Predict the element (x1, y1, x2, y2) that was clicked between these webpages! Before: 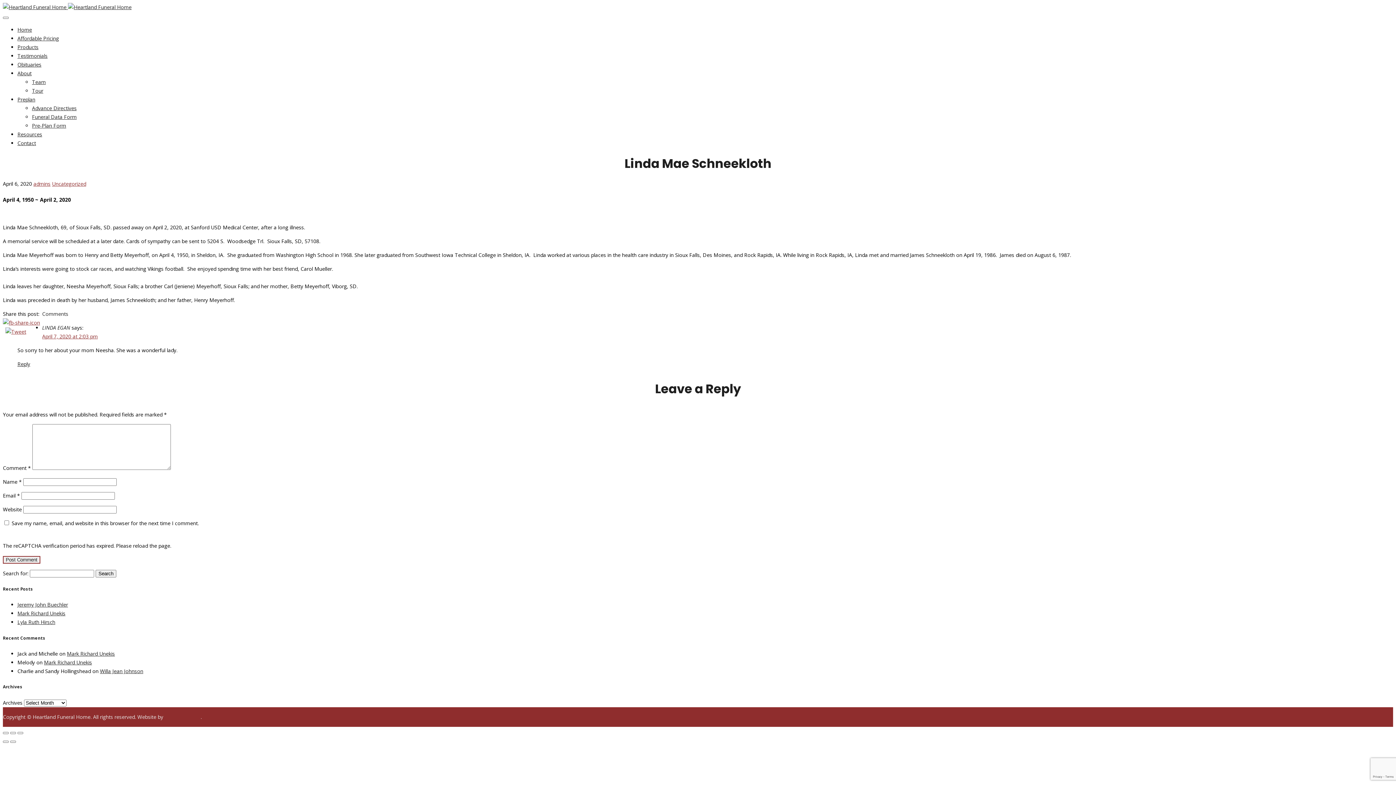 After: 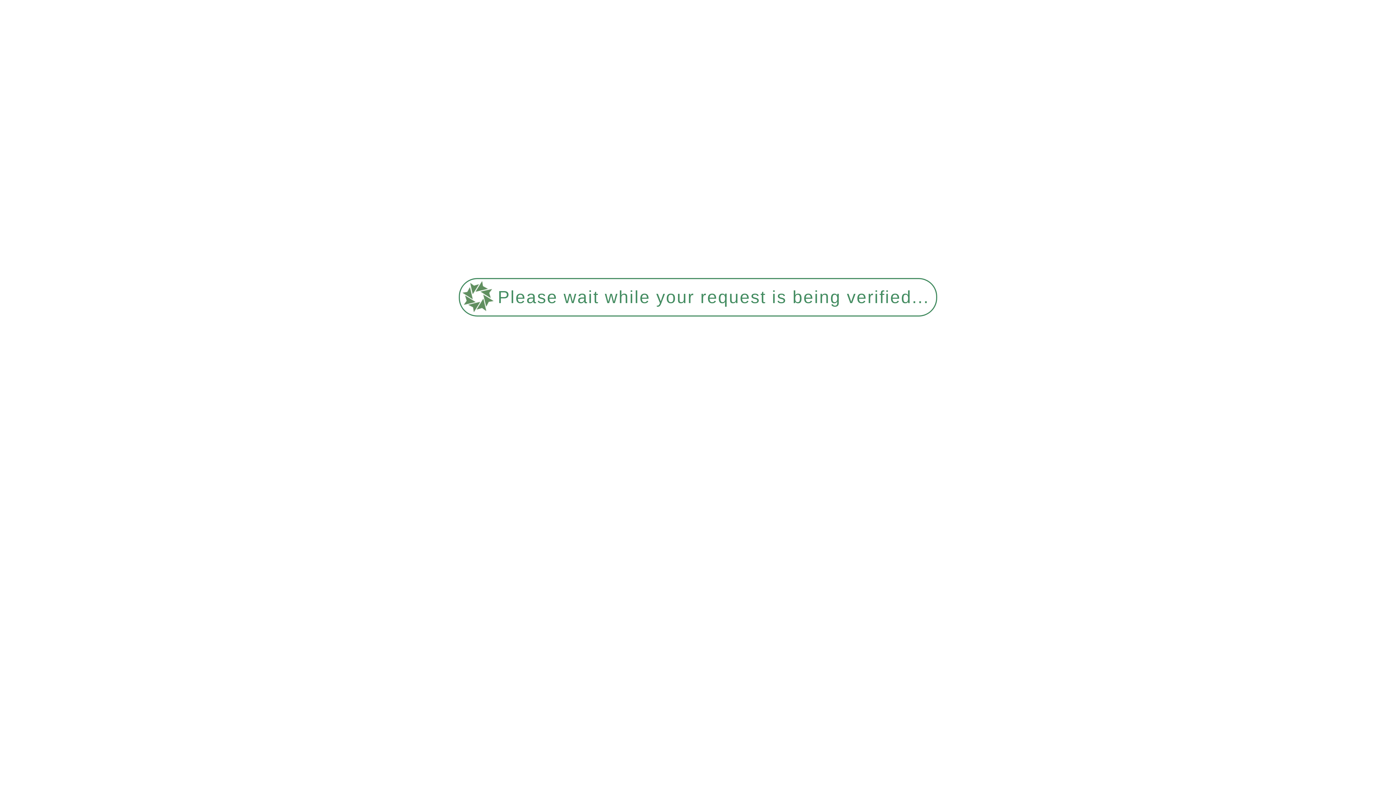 Action: bbox: (17, 610, 65, 617) label: Mark Richard Unekis